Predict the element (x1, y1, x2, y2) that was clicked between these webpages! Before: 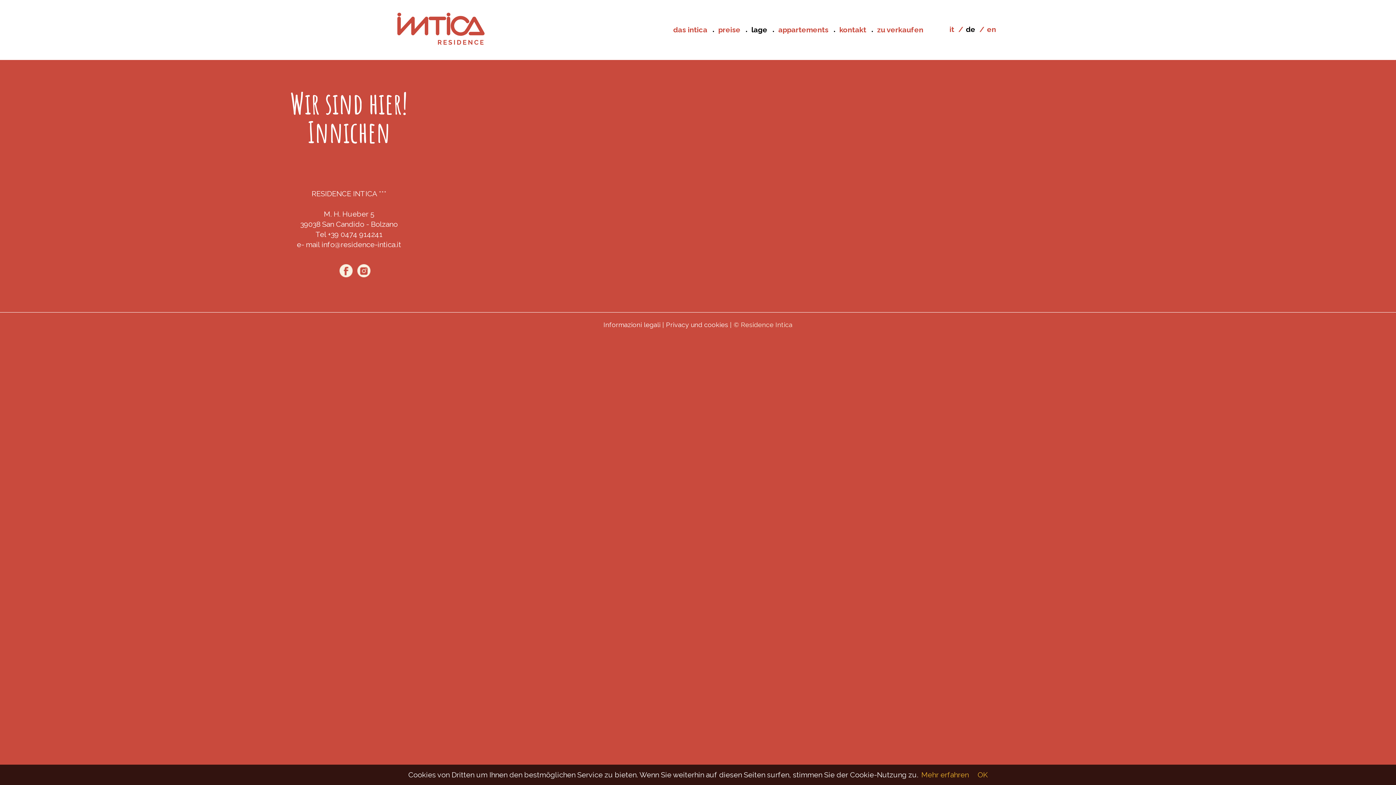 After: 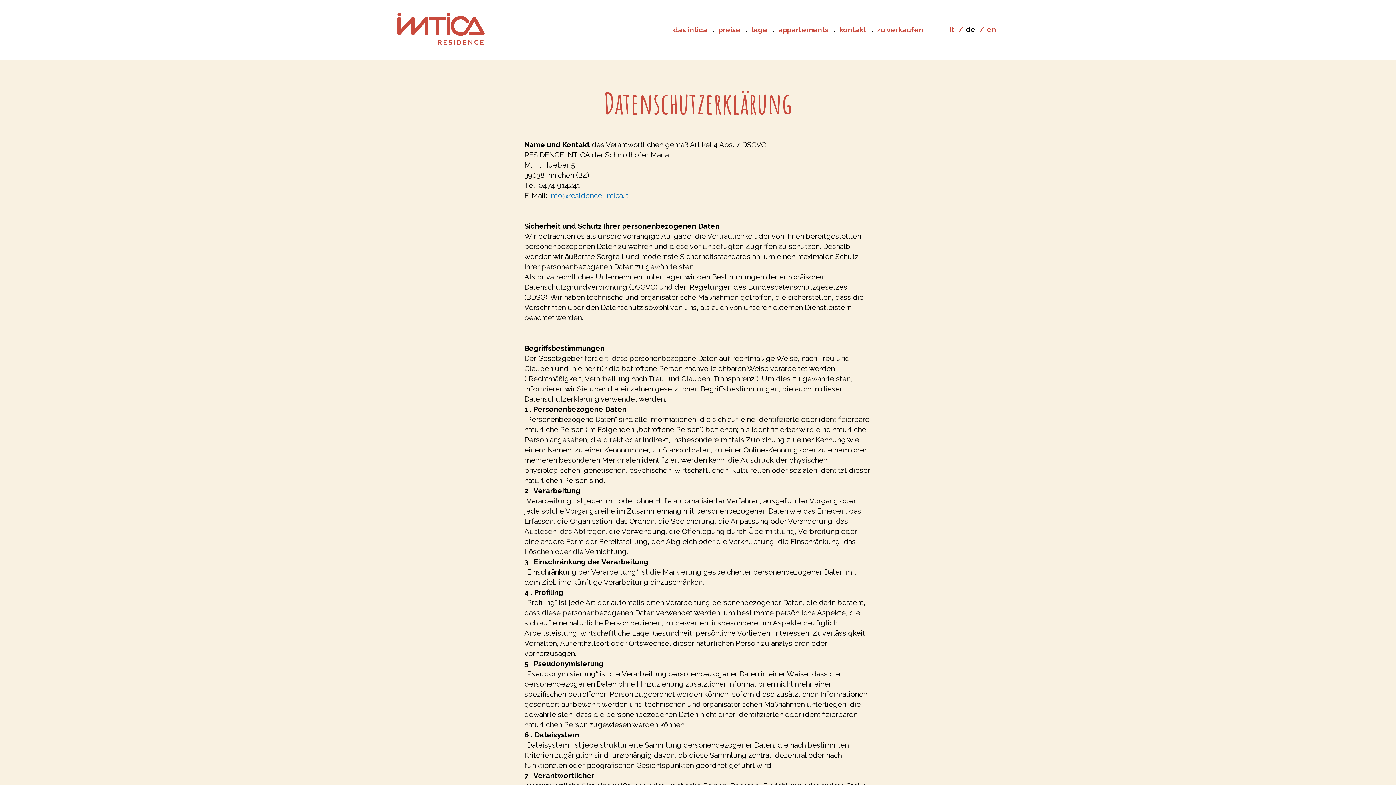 Action: bbox: (666, 321, 728, 328) label: Privacy und cookies